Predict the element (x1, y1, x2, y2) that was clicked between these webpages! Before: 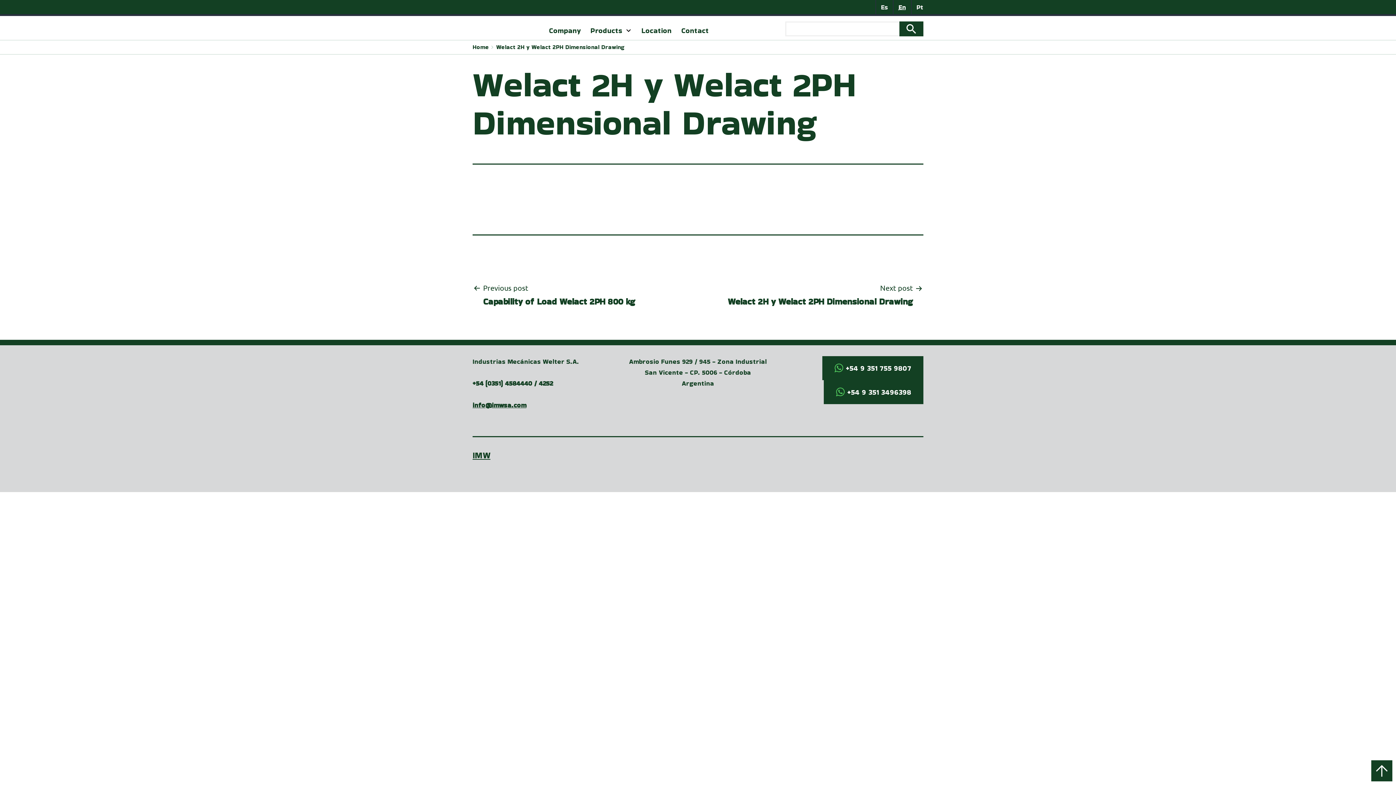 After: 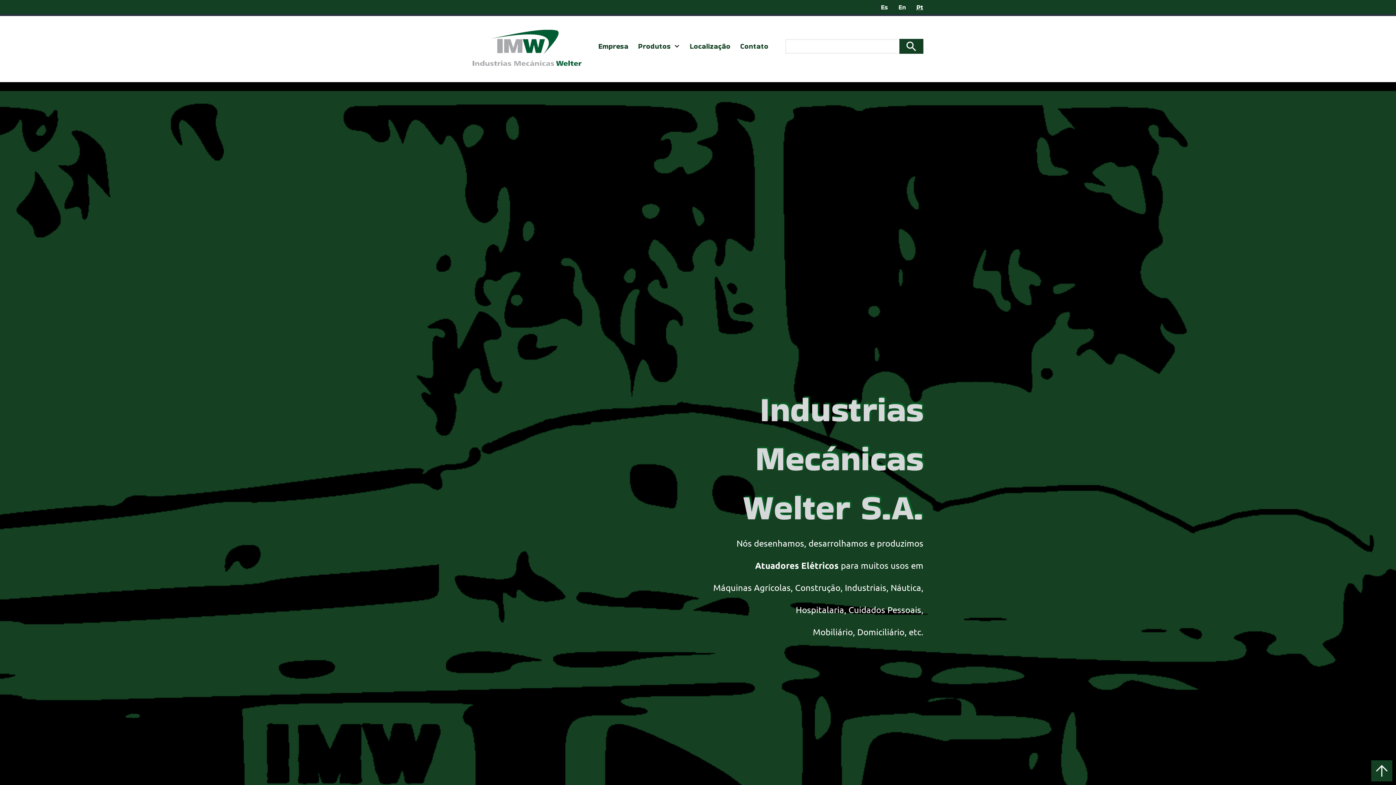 Action: bbox: (911, 0, 928, 14) label: Pt